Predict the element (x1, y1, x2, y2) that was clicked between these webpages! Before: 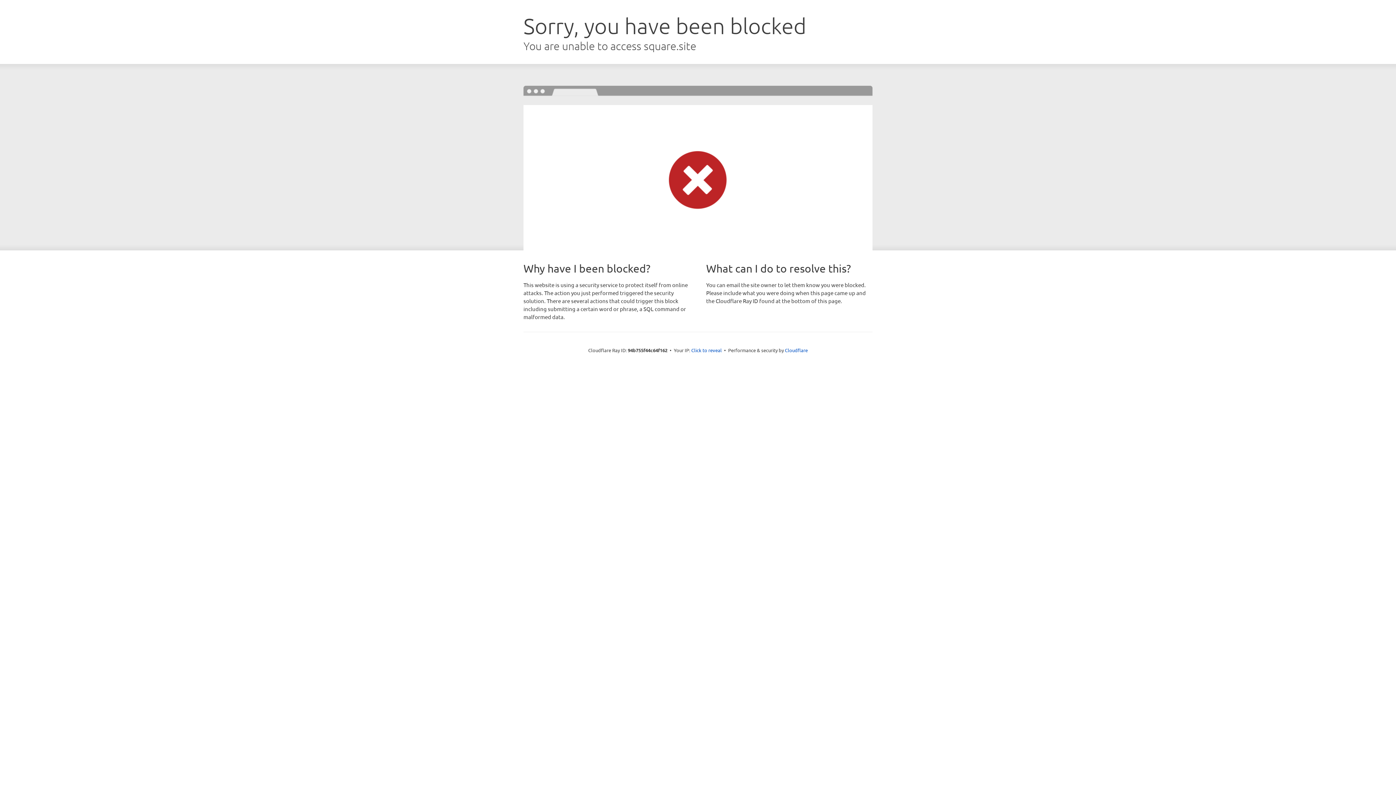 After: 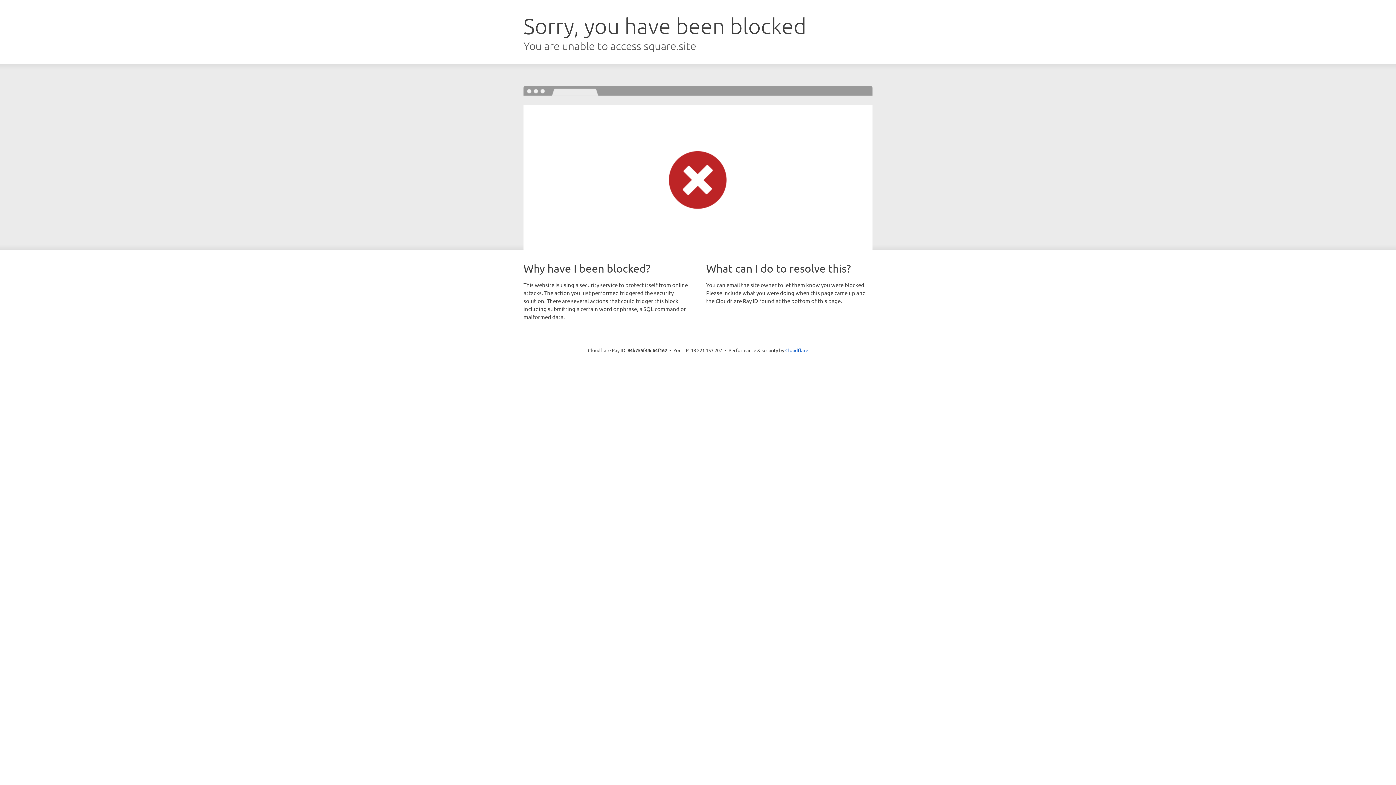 Action: bbox: (691, 346, 722, 353) label: Click to reveal